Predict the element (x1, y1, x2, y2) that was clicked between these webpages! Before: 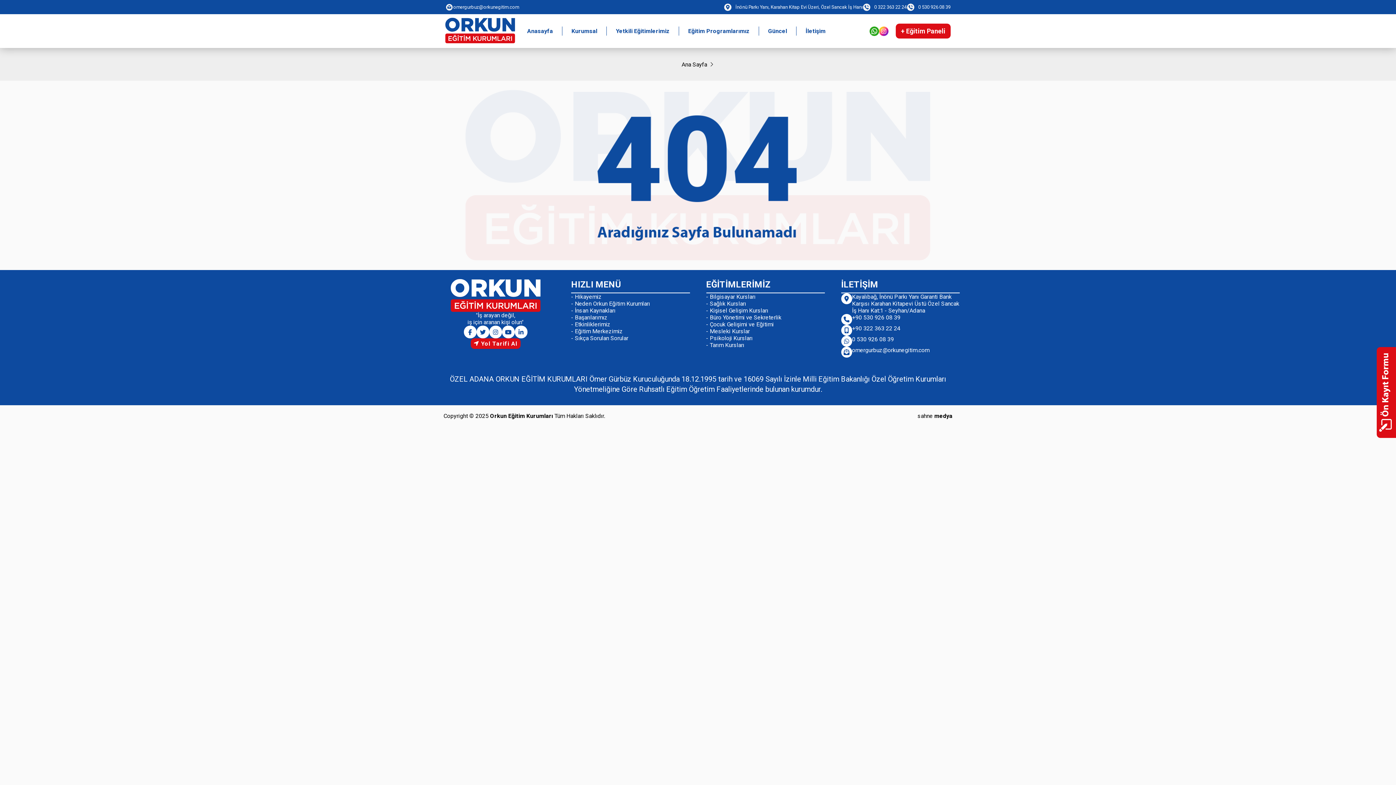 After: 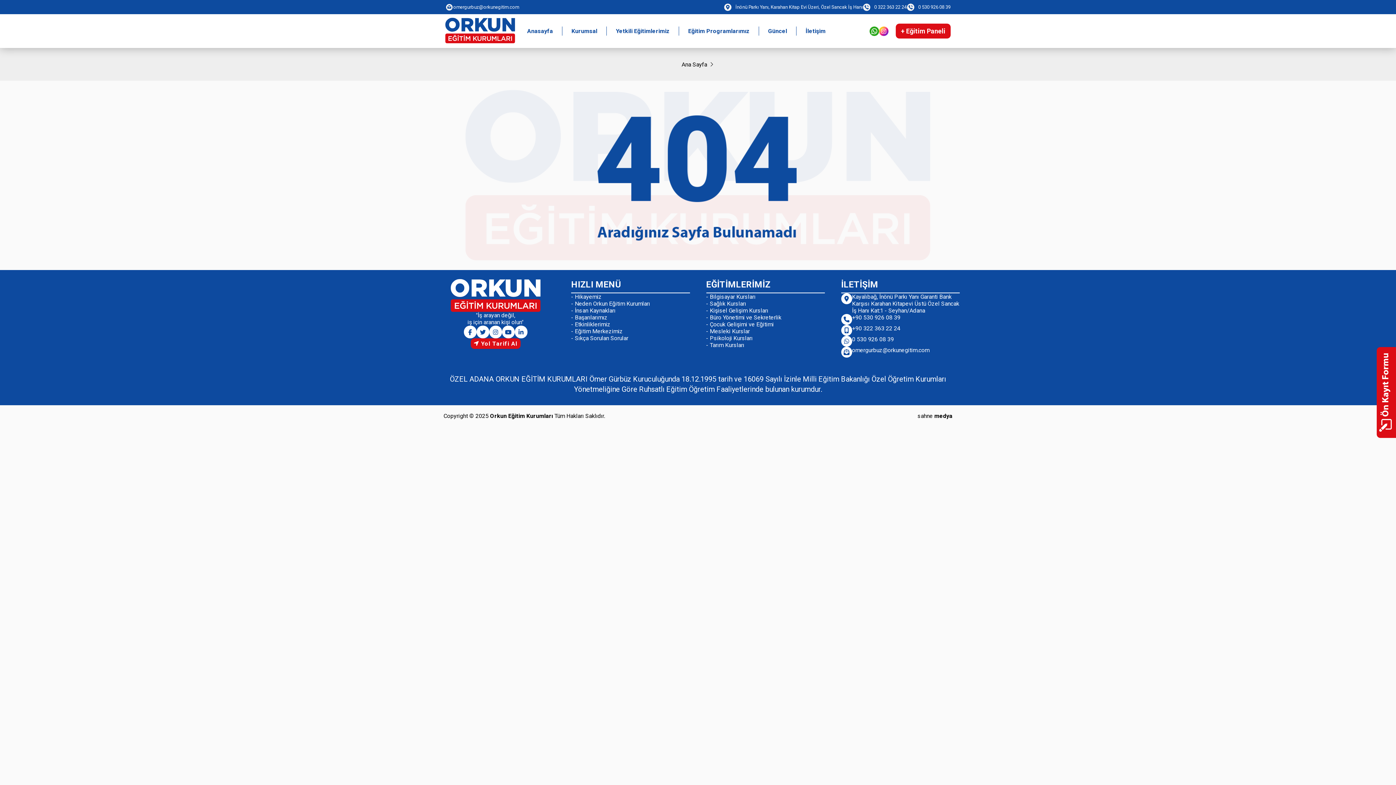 Action: label: + Eğitim Paneli bbox: (896, 23, 950, 38)